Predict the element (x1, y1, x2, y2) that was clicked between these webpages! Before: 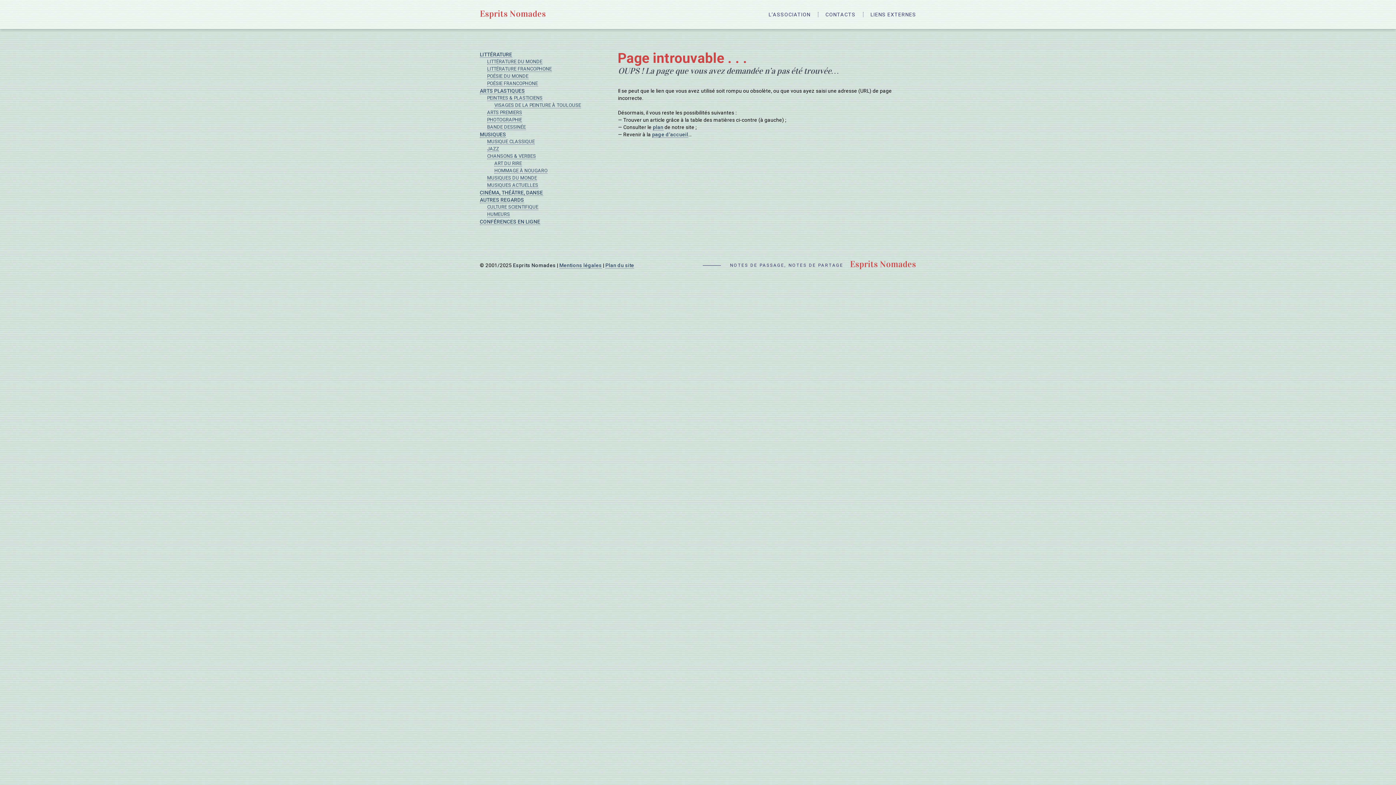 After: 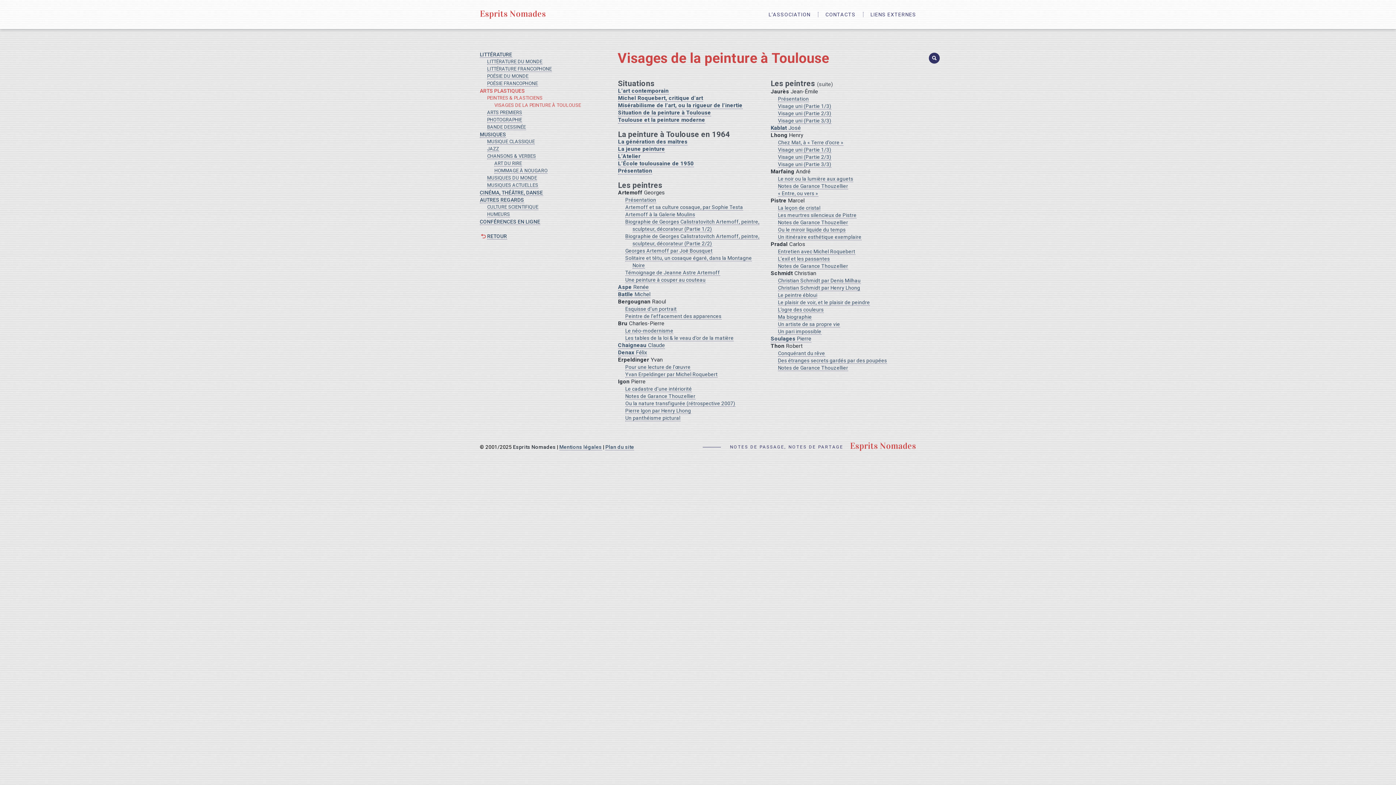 Action: bbox: (494, 102, 581, 108) label: VISAGES DE LA PEINTURE À TOULOUSE